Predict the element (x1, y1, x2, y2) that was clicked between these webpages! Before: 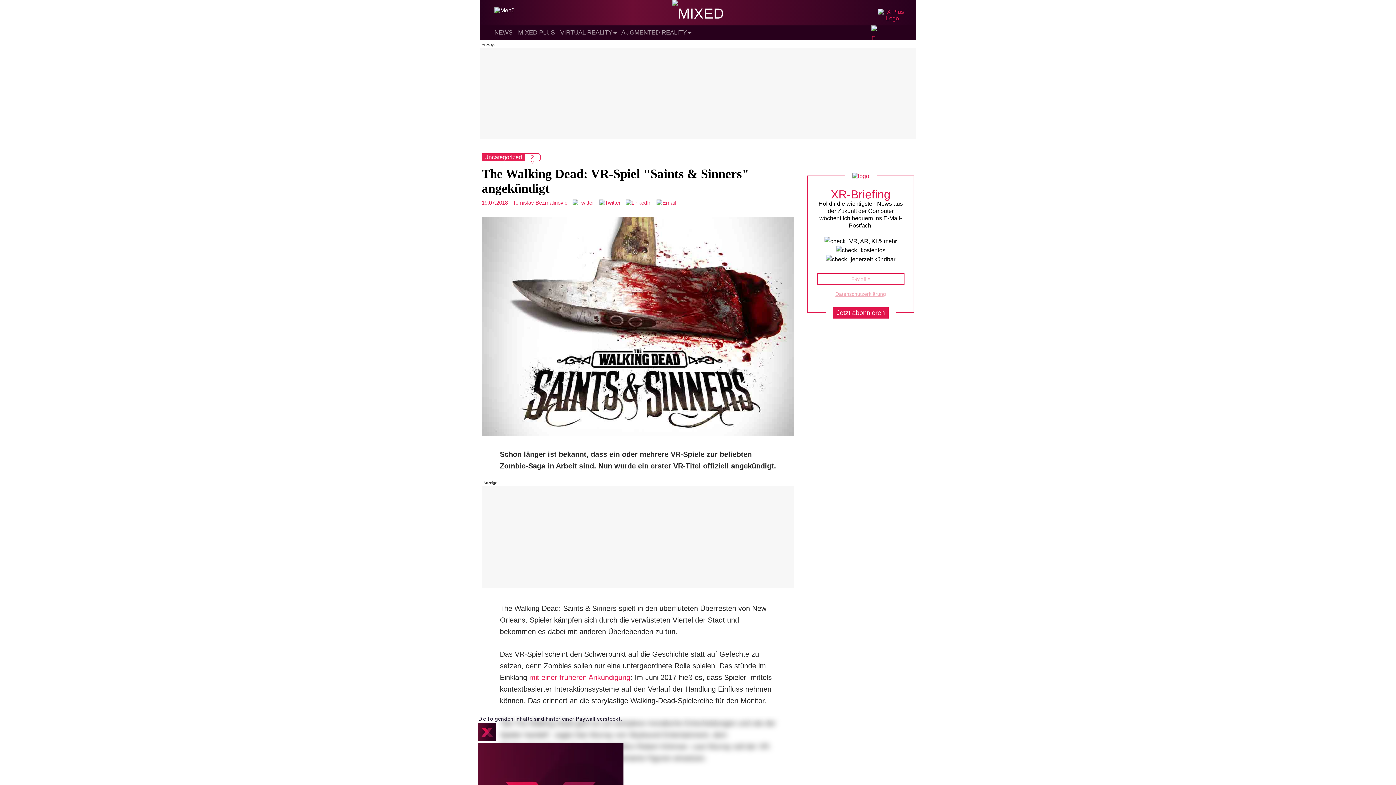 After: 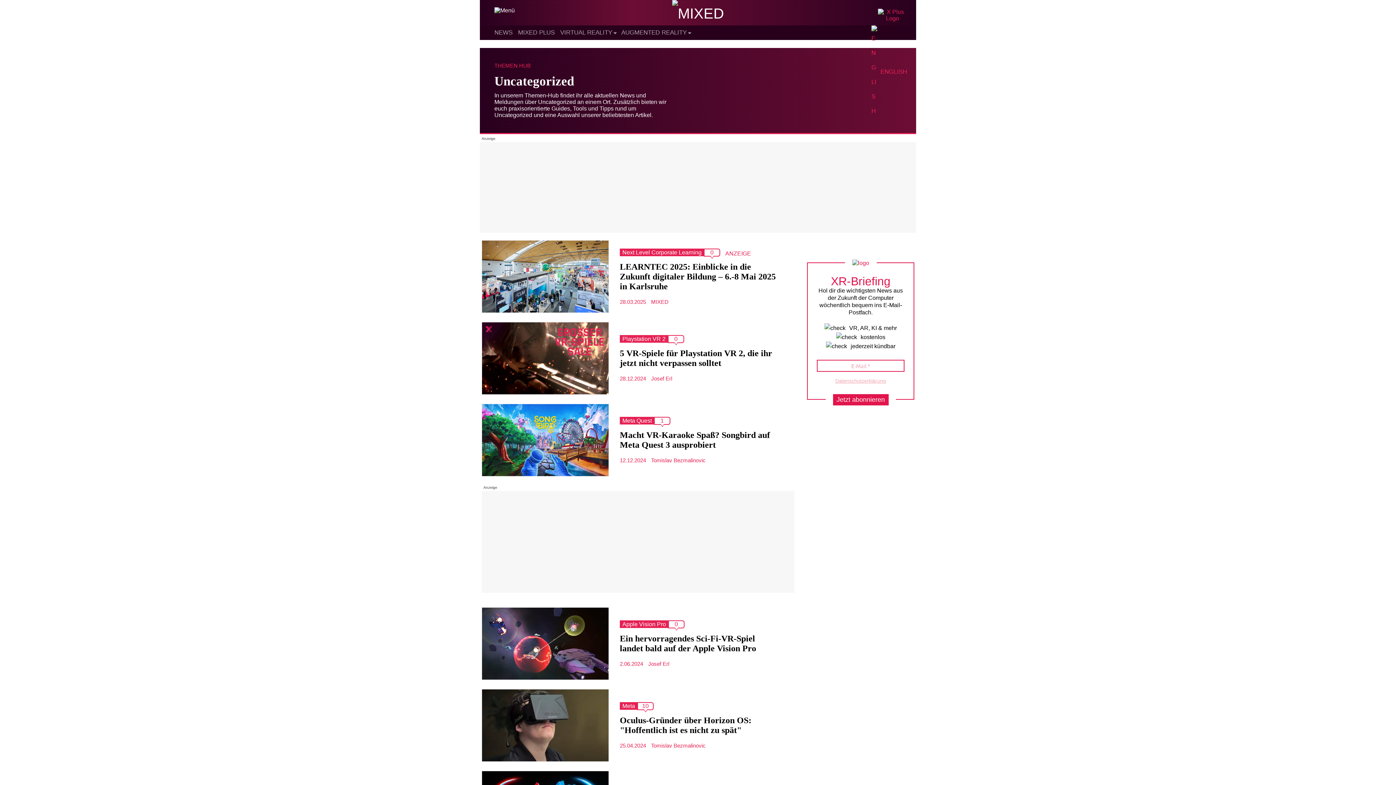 Action: label: Uncategorized bbox: (484, 154, 522, 160)